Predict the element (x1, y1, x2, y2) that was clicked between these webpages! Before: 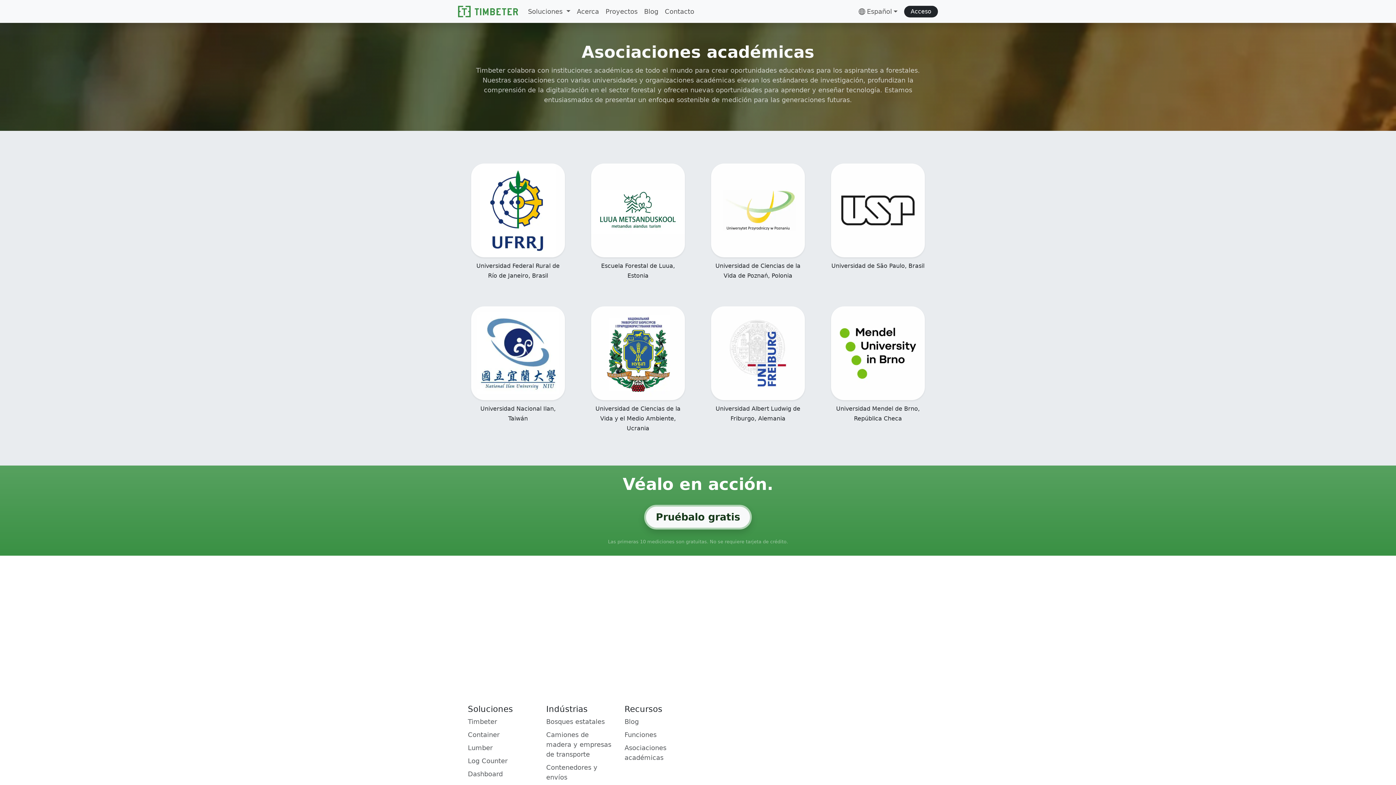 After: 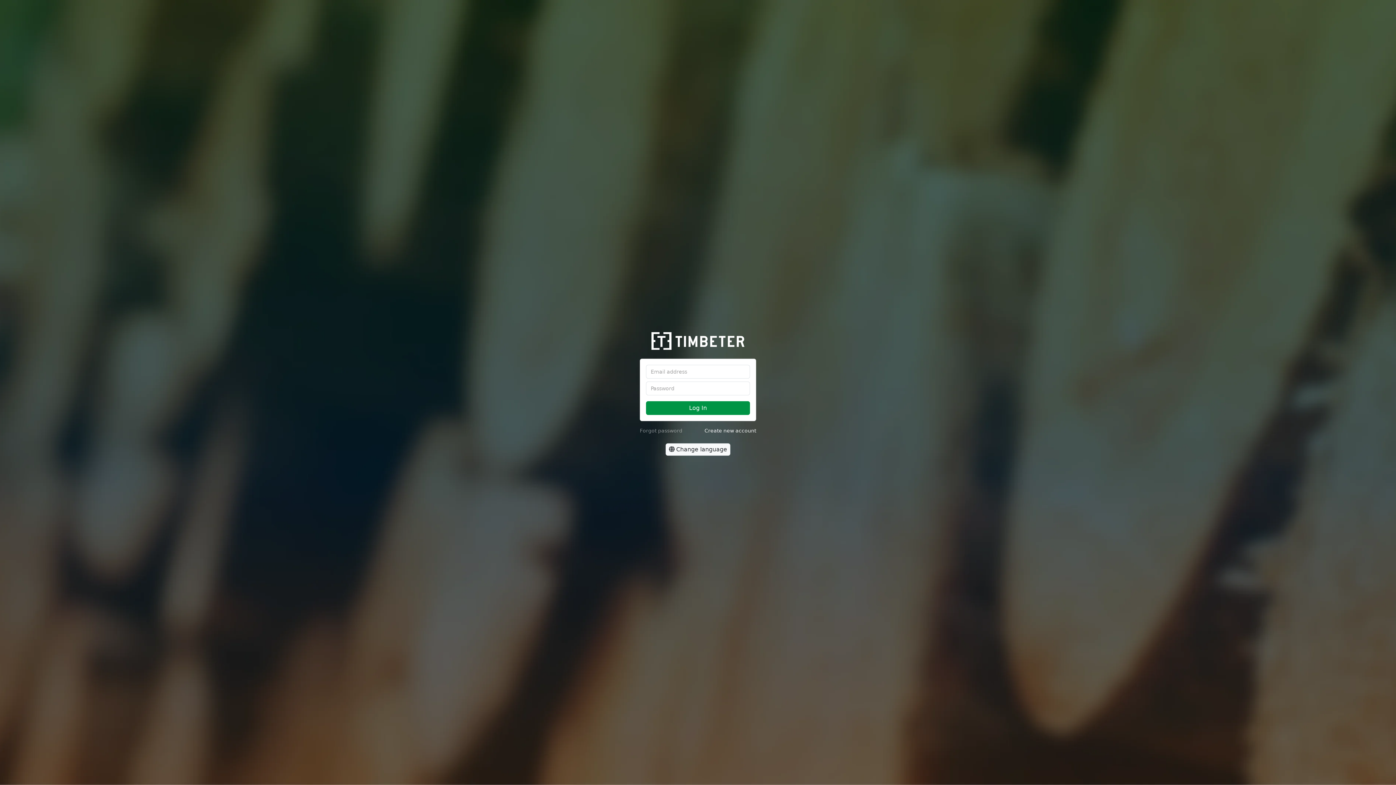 Action: label: Acceso bbox: (904, 5, 938, 17)